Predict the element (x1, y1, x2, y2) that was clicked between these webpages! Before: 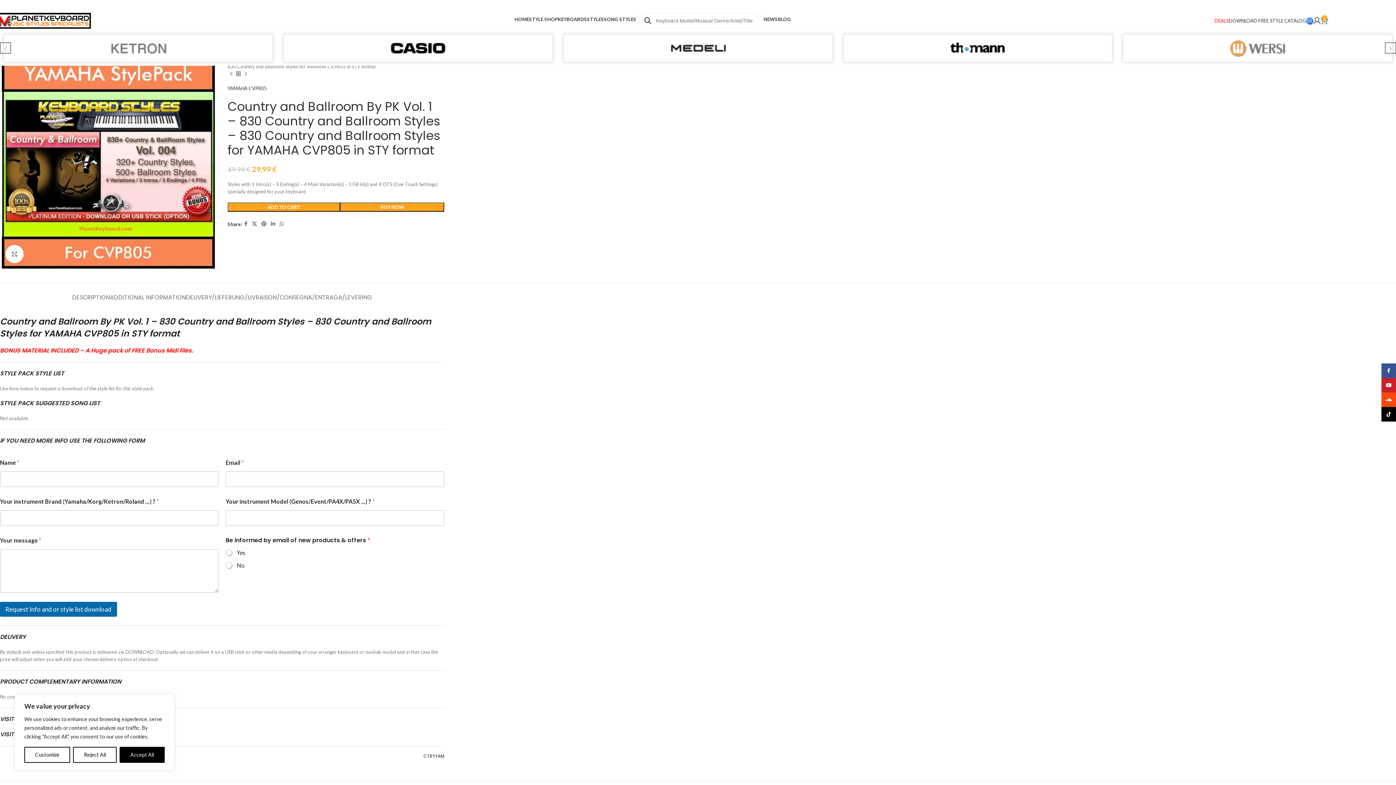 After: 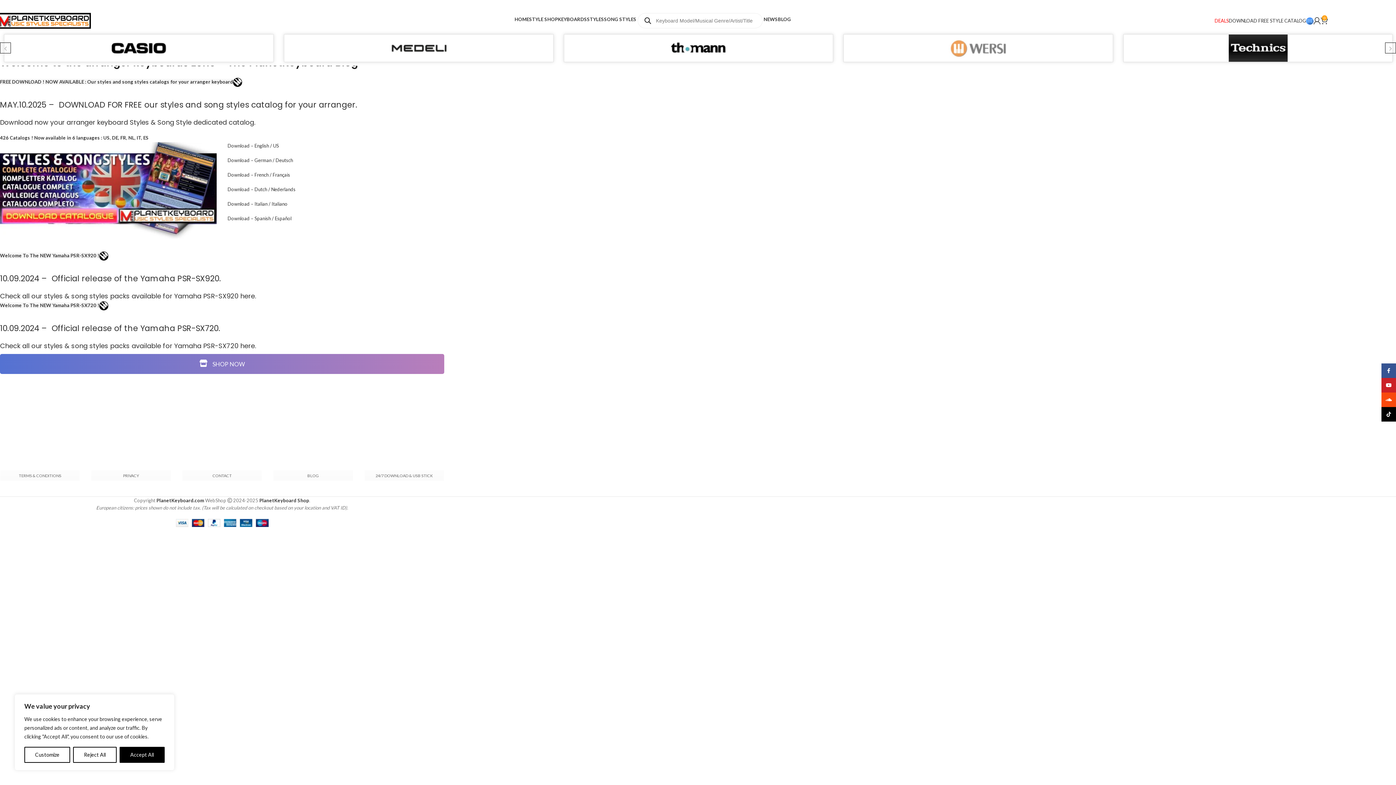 Action: bbox: (778, 12, 791, 26) label: BLOG